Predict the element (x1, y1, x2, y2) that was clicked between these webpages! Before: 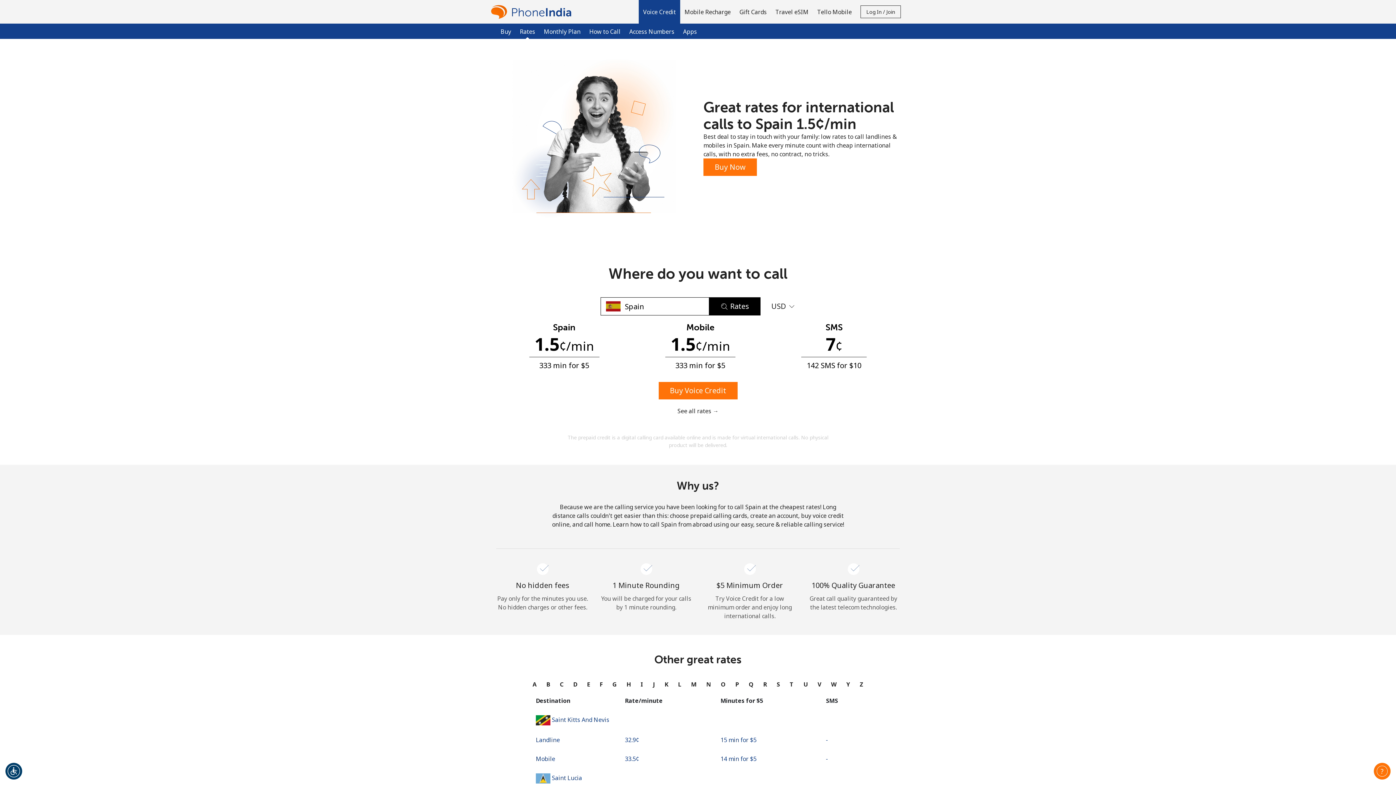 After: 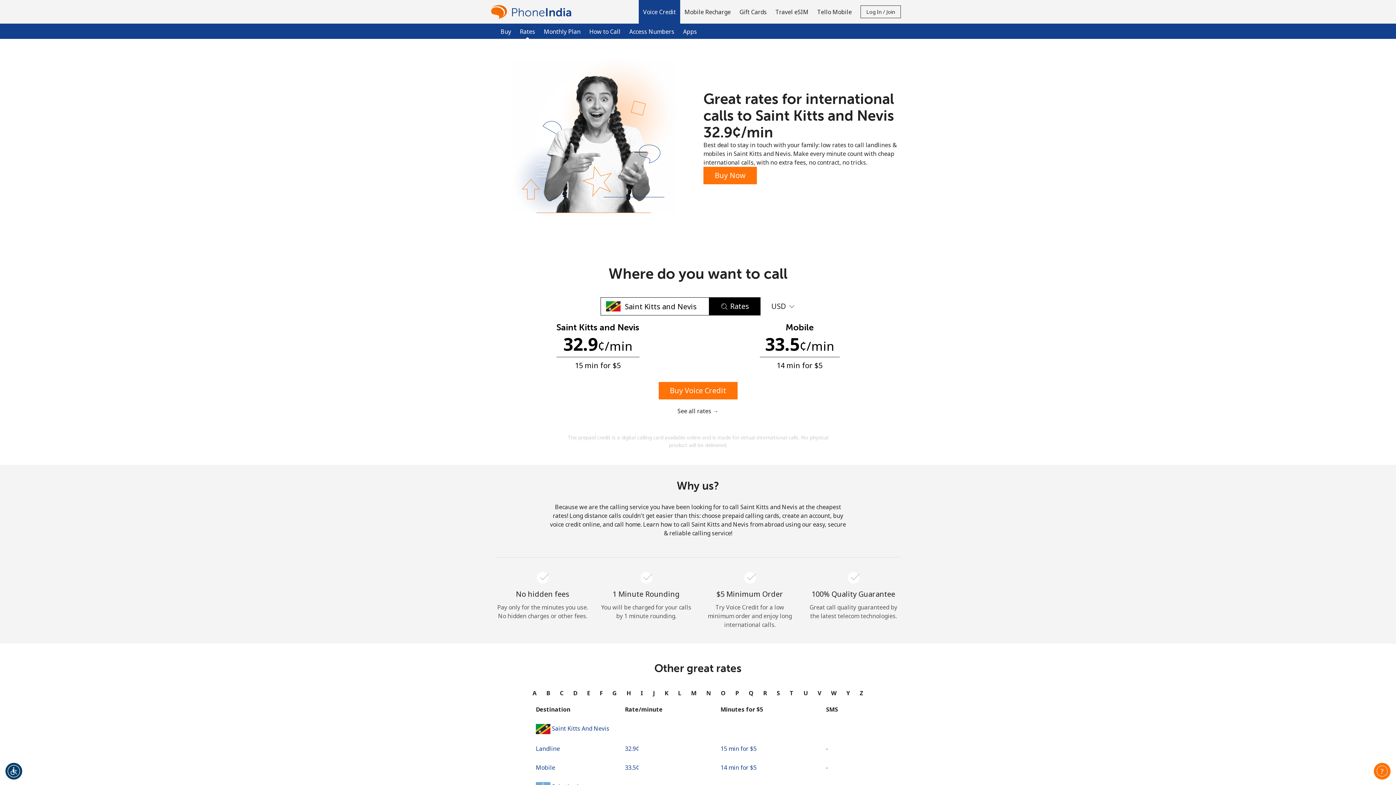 Action: bbox: (625, 755, 639, 763) label: ⁦33.5¢⁩